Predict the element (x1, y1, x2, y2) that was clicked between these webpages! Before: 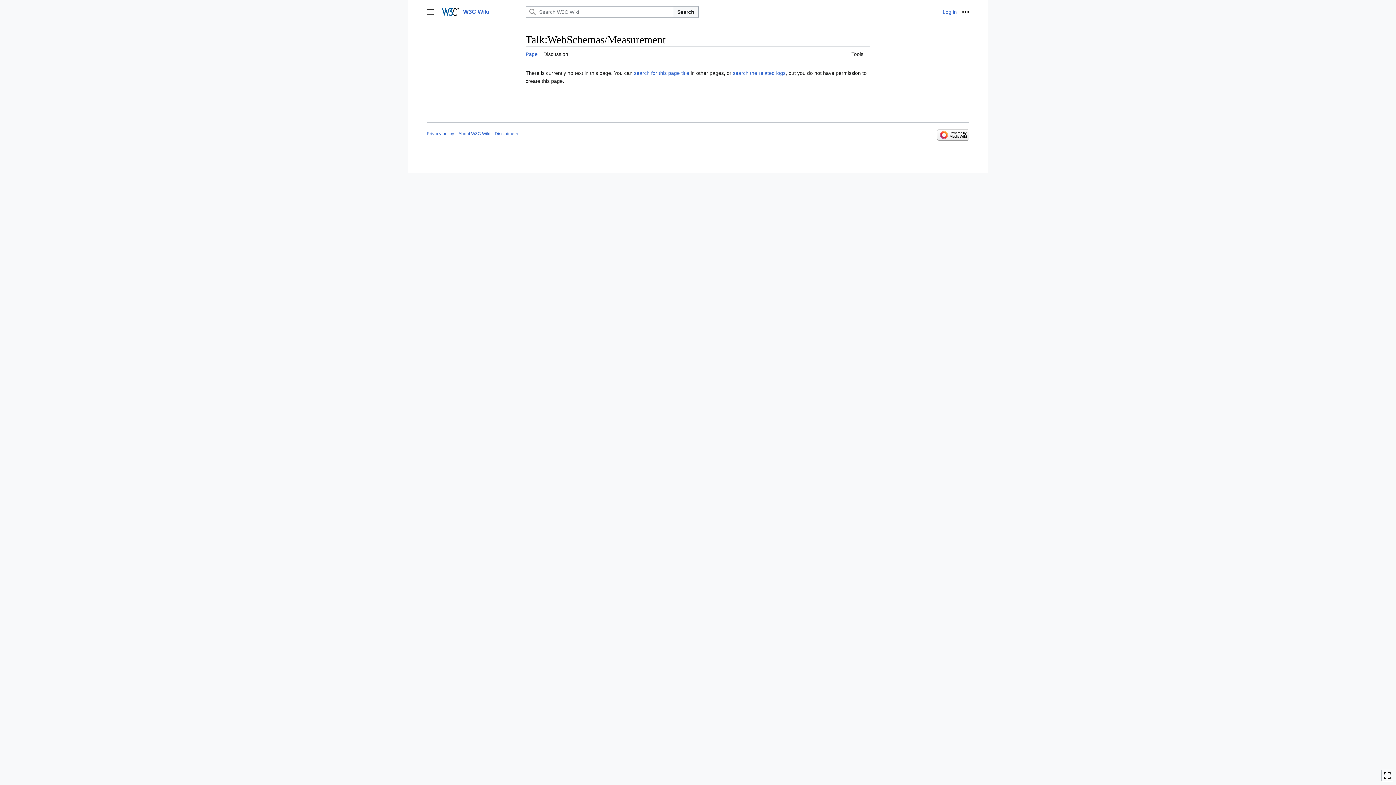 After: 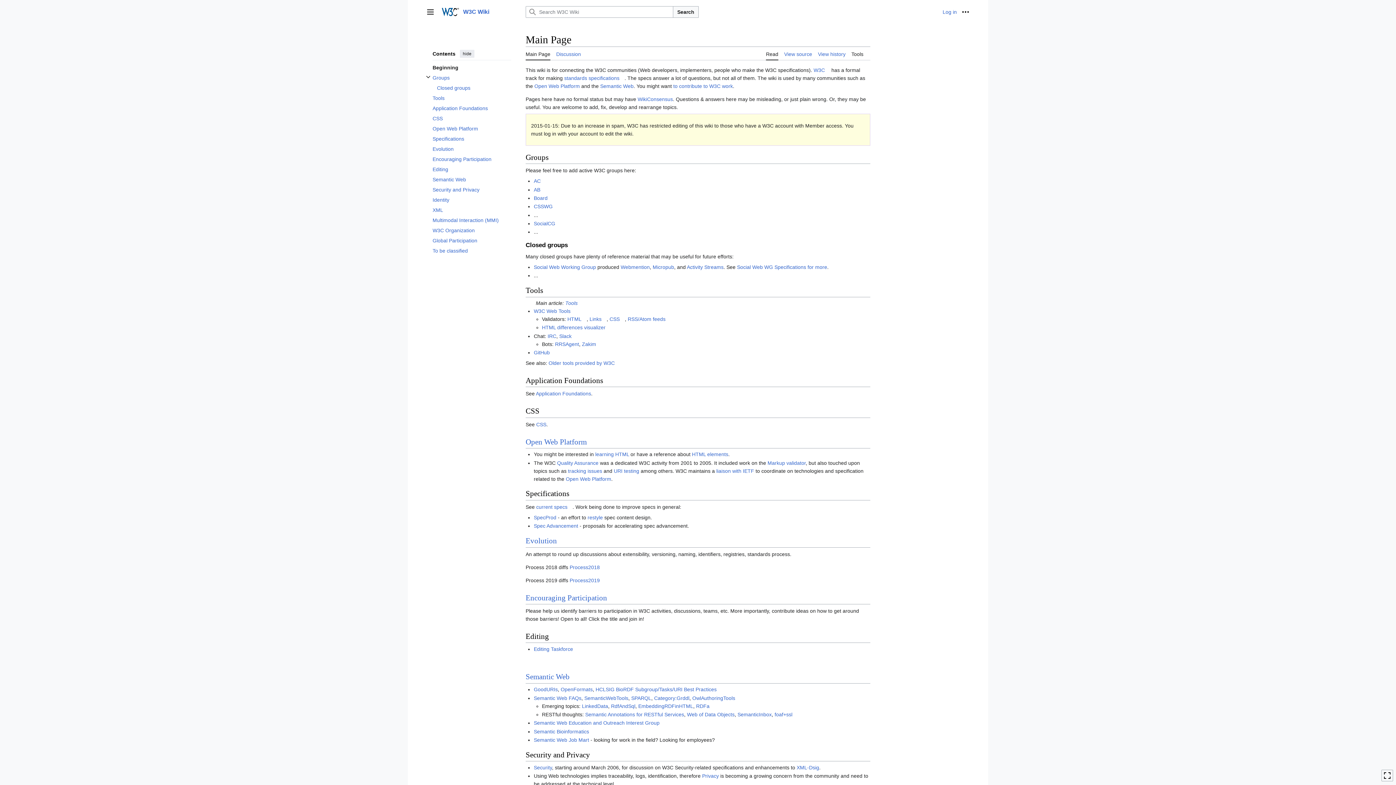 Action: label: W3C Wiki bbox: (441, 2, 522, 21)